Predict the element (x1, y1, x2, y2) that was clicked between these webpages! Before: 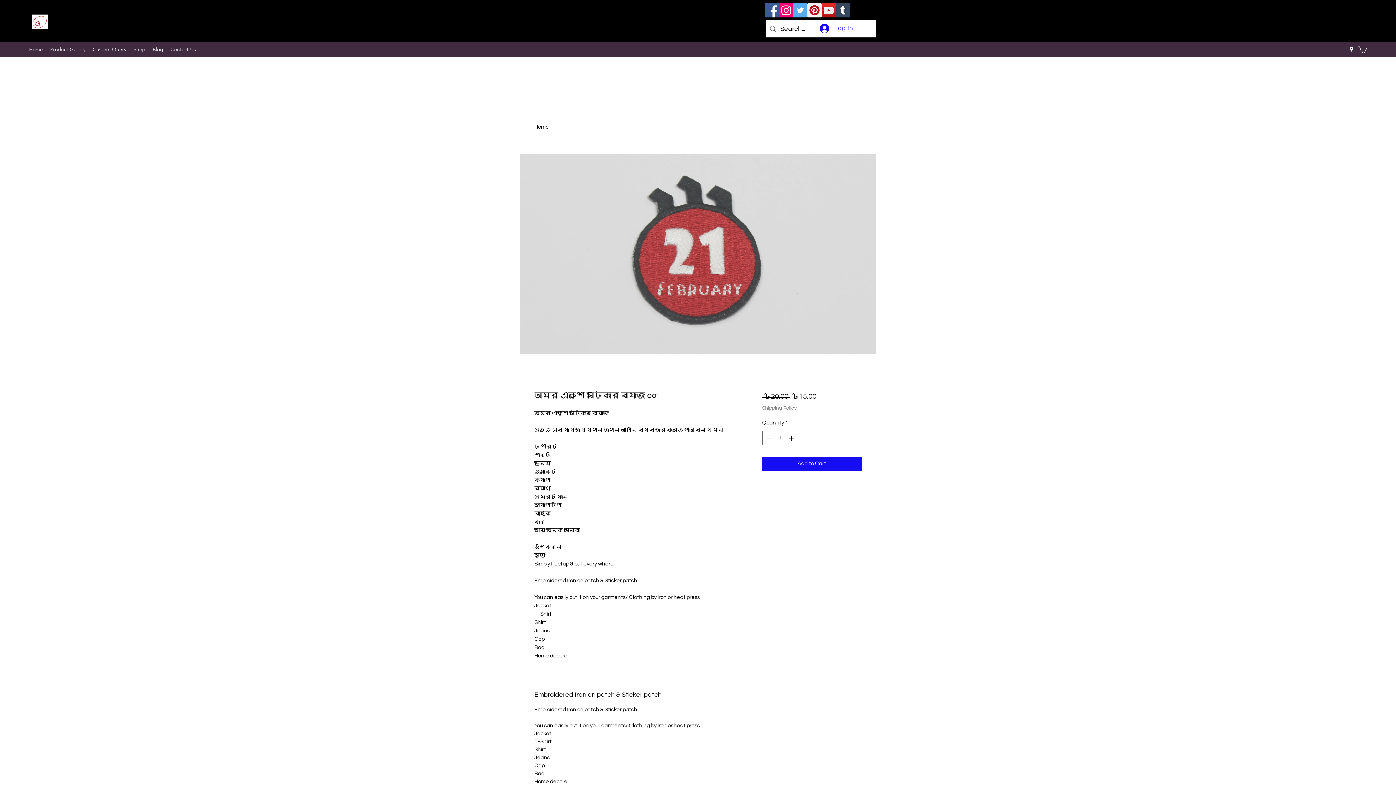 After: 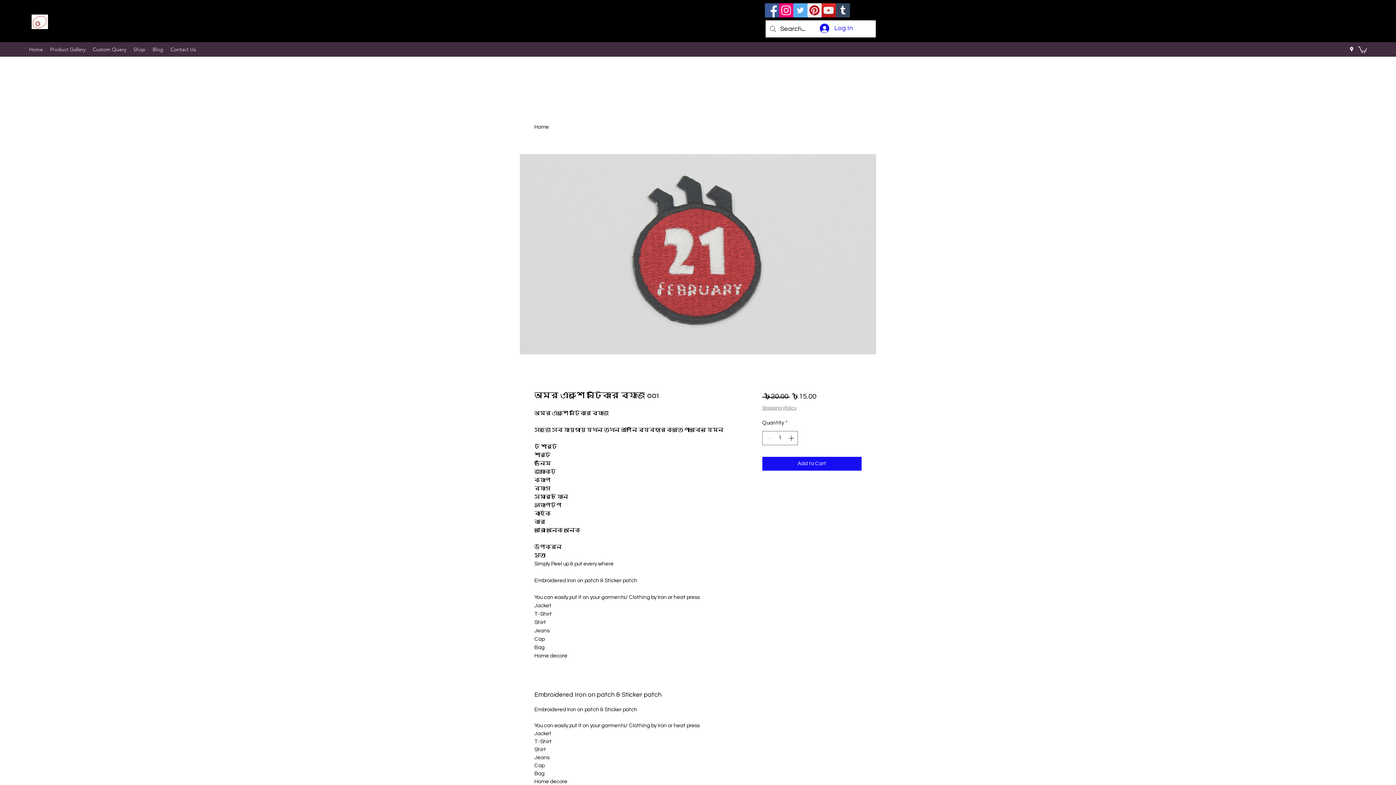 Action: label: YouTube bbox: (821, 3, 836, 17)